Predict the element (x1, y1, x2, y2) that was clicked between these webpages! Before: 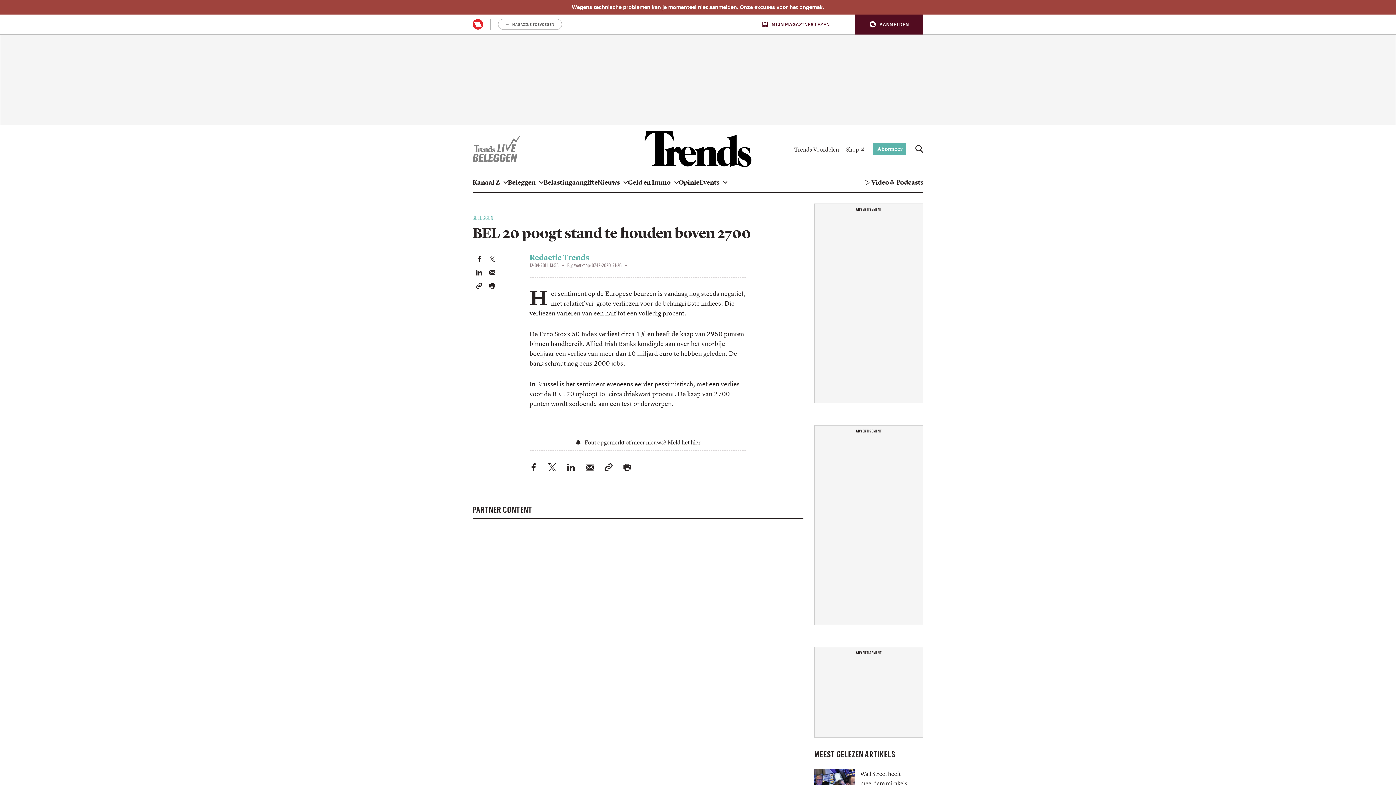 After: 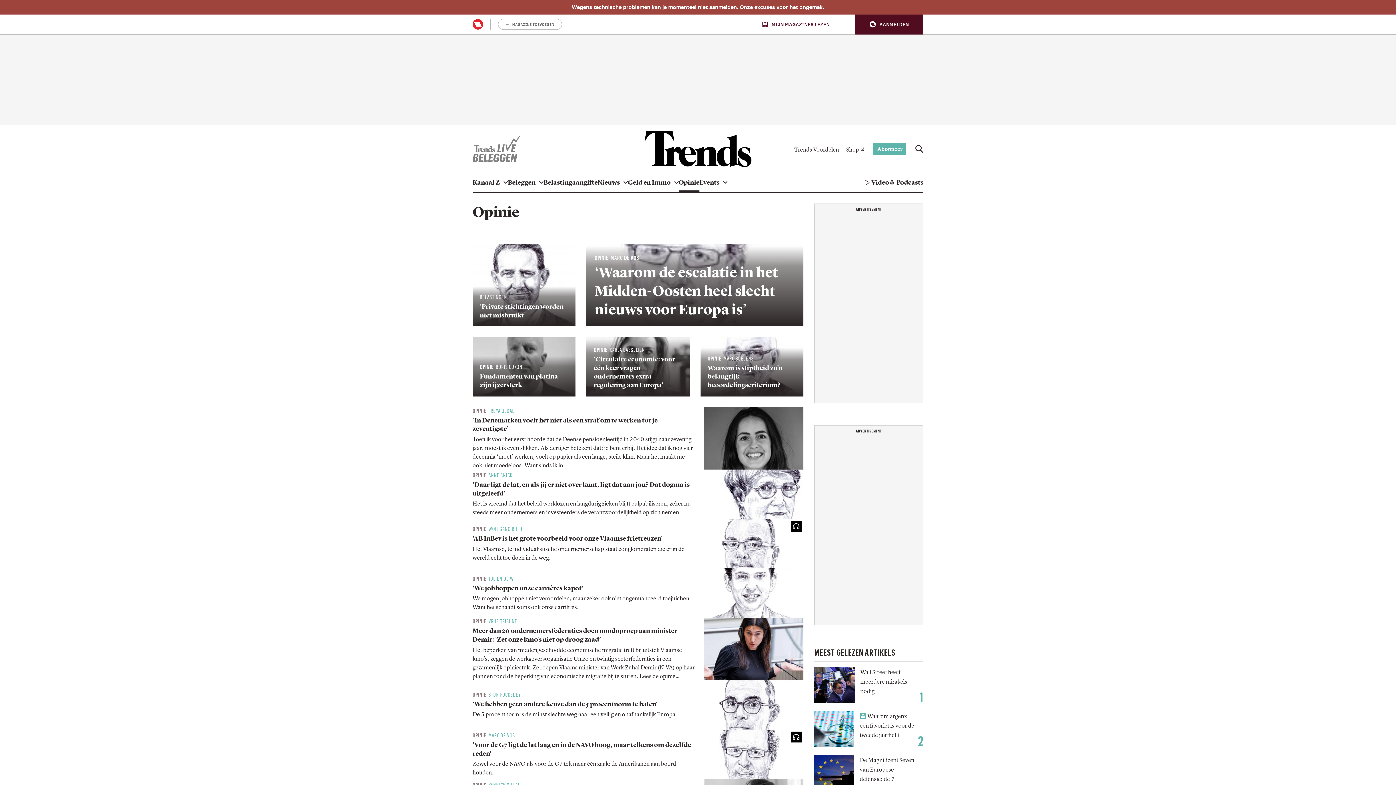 Action: label: Opinie bbox: (678, 173, 699, 192)